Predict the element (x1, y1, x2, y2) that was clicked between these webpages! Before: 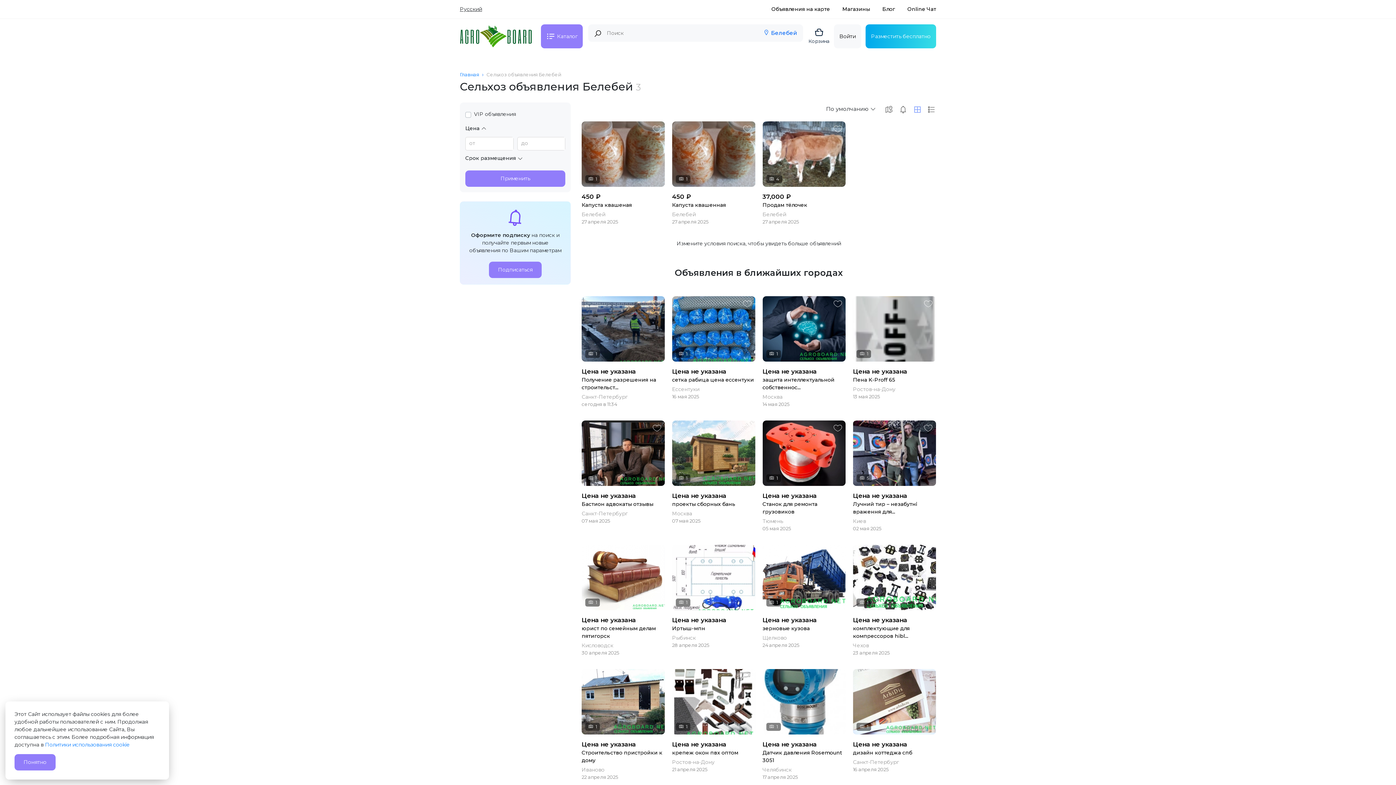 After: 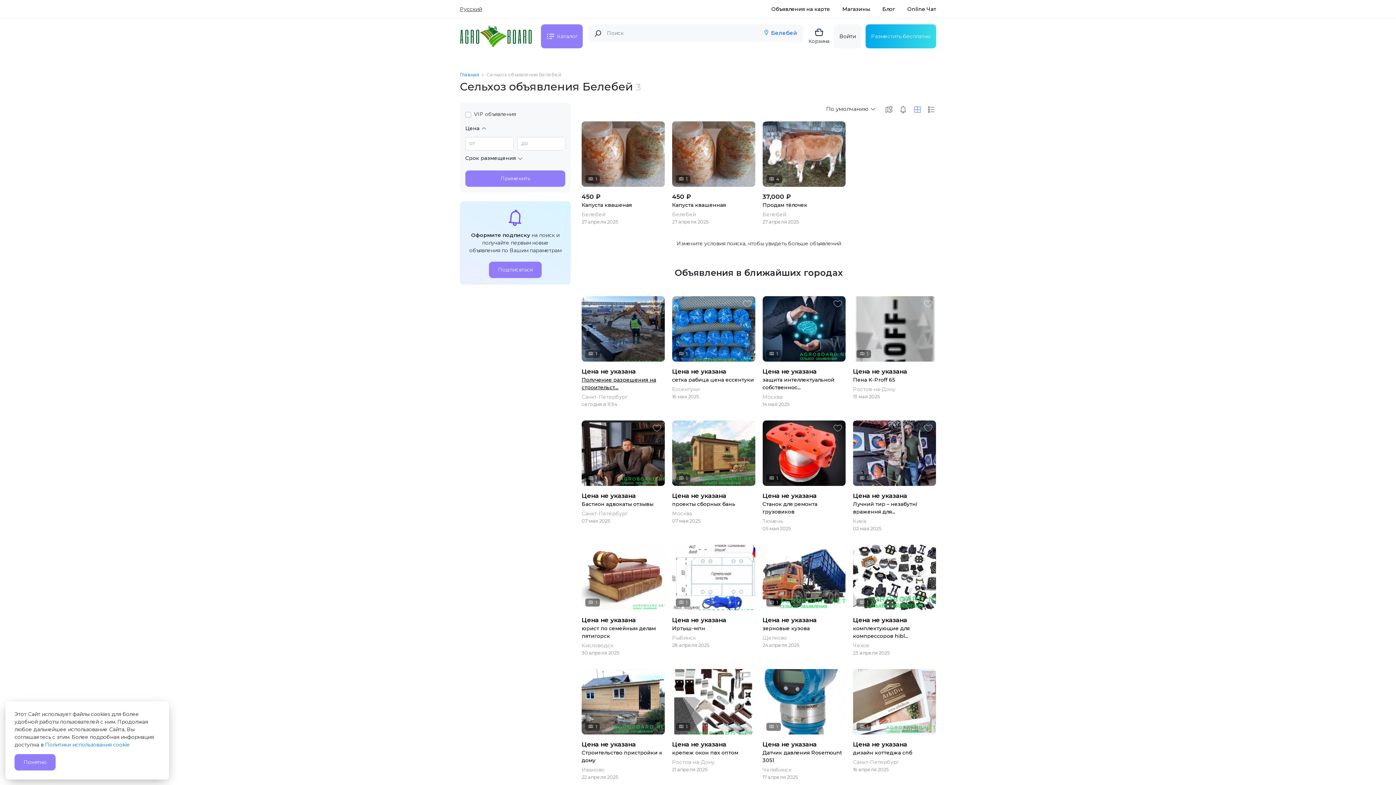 Action: label: Получение разрешения на строительст... bbox: (581, 376, 665, 391)